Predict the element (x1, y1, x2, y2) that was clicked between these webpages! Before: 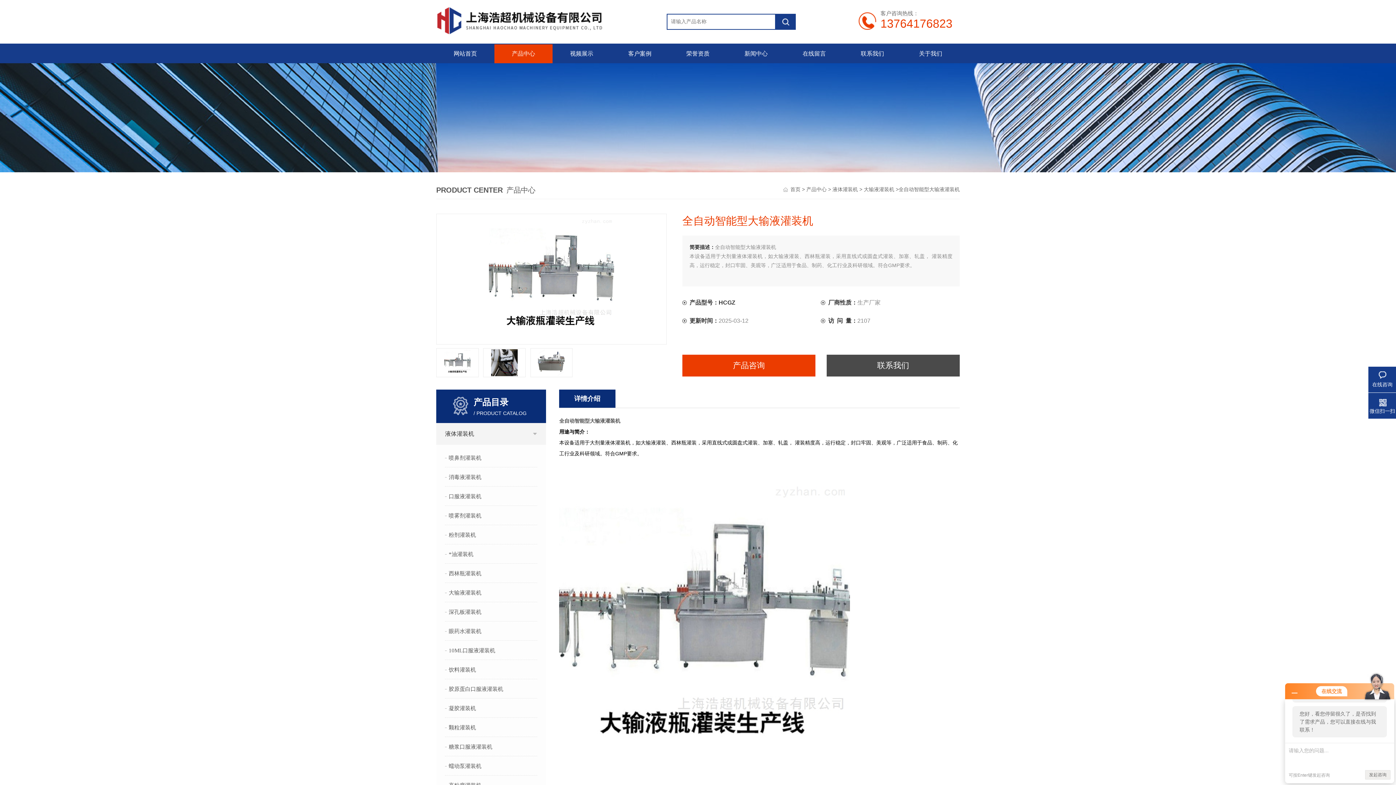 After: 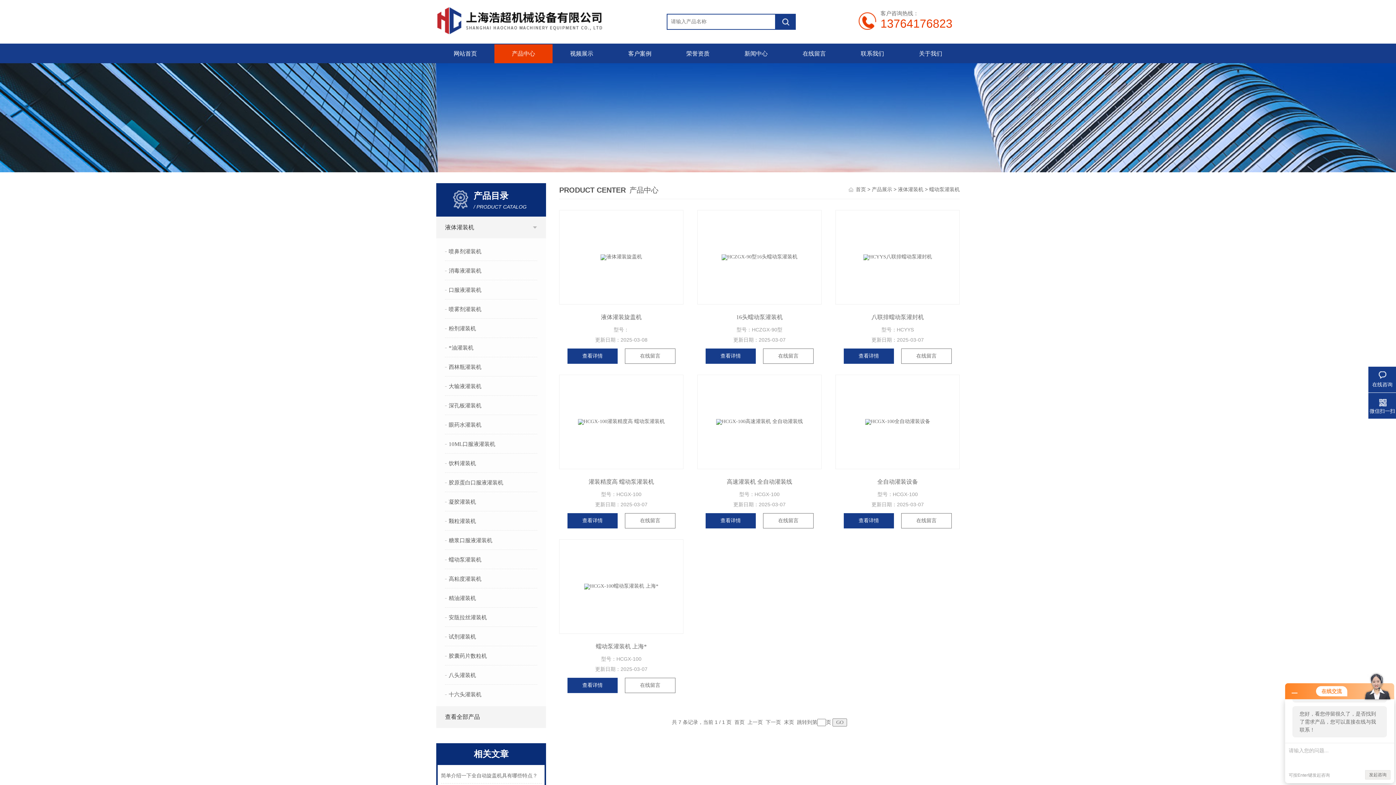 Action: label: 蠕动泵灌装机 bbox: (445, 757, 537, 775)